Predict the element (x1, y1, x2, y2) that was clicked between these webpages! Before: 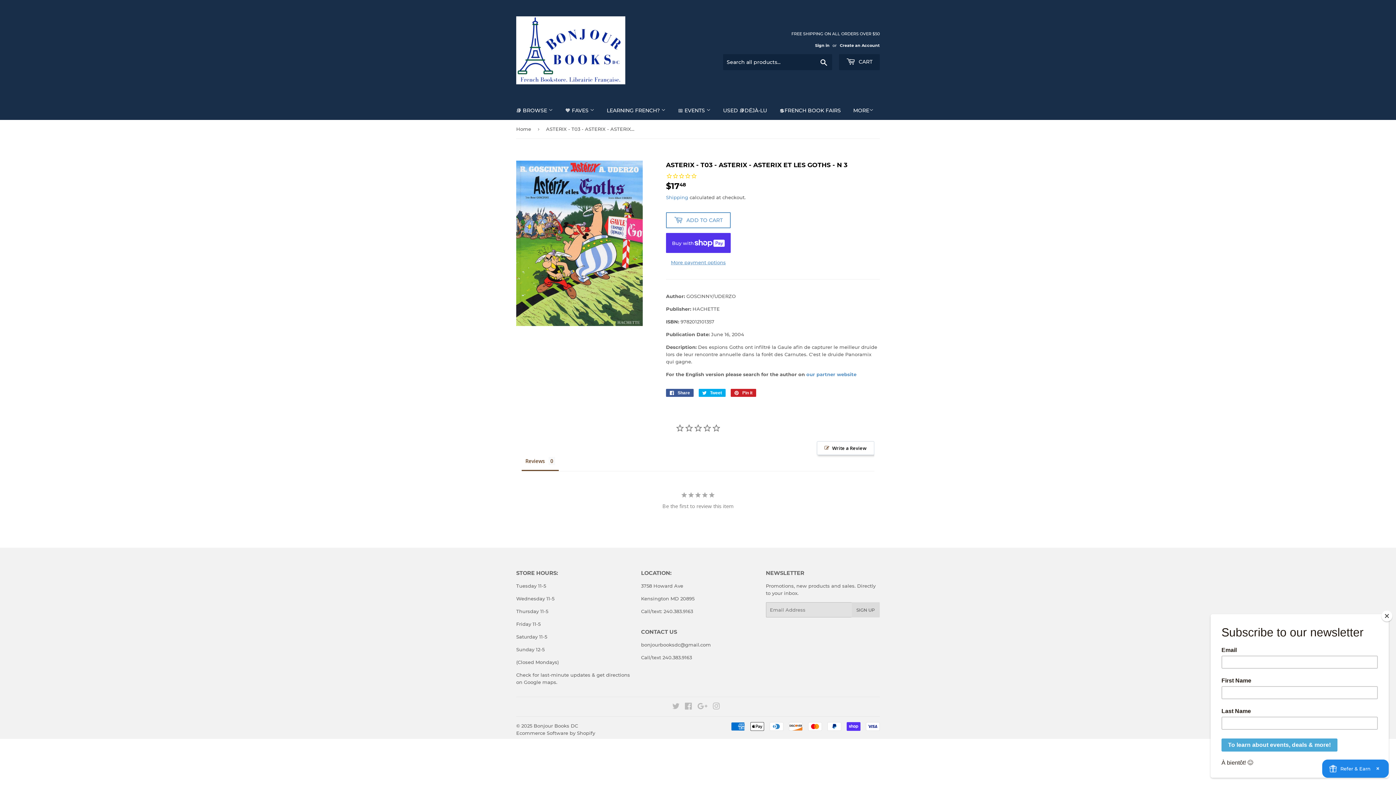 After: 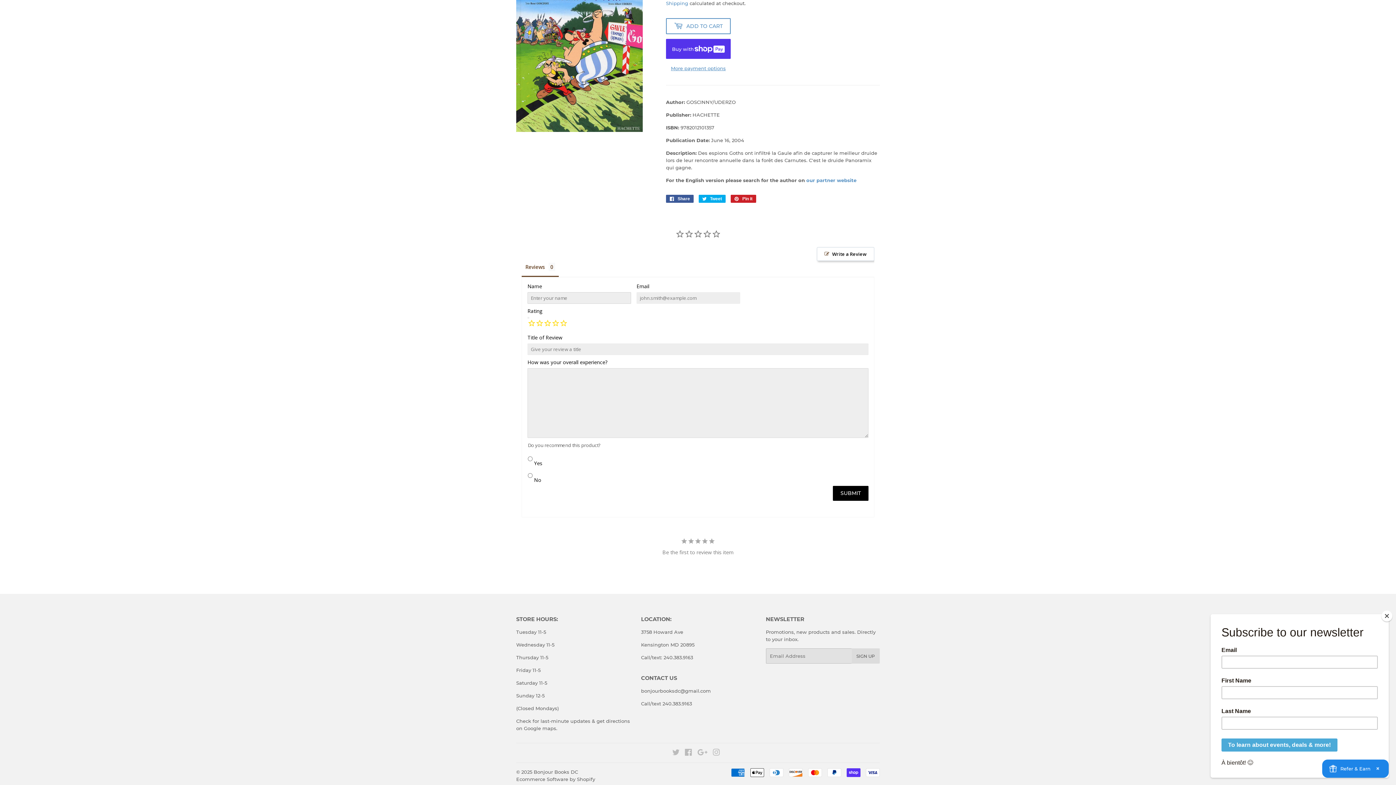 Action: bbox: (817, 441, 874, 455) label: Write a Review